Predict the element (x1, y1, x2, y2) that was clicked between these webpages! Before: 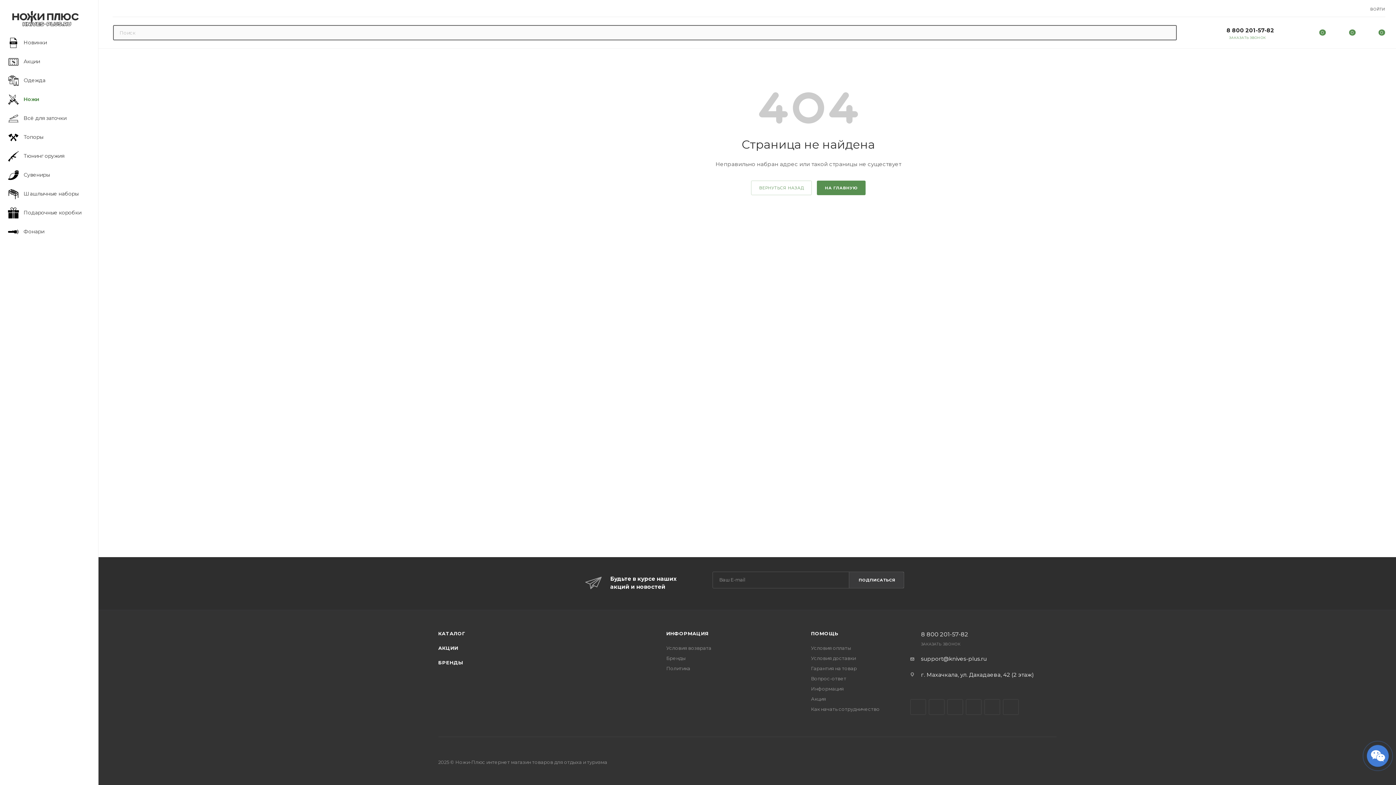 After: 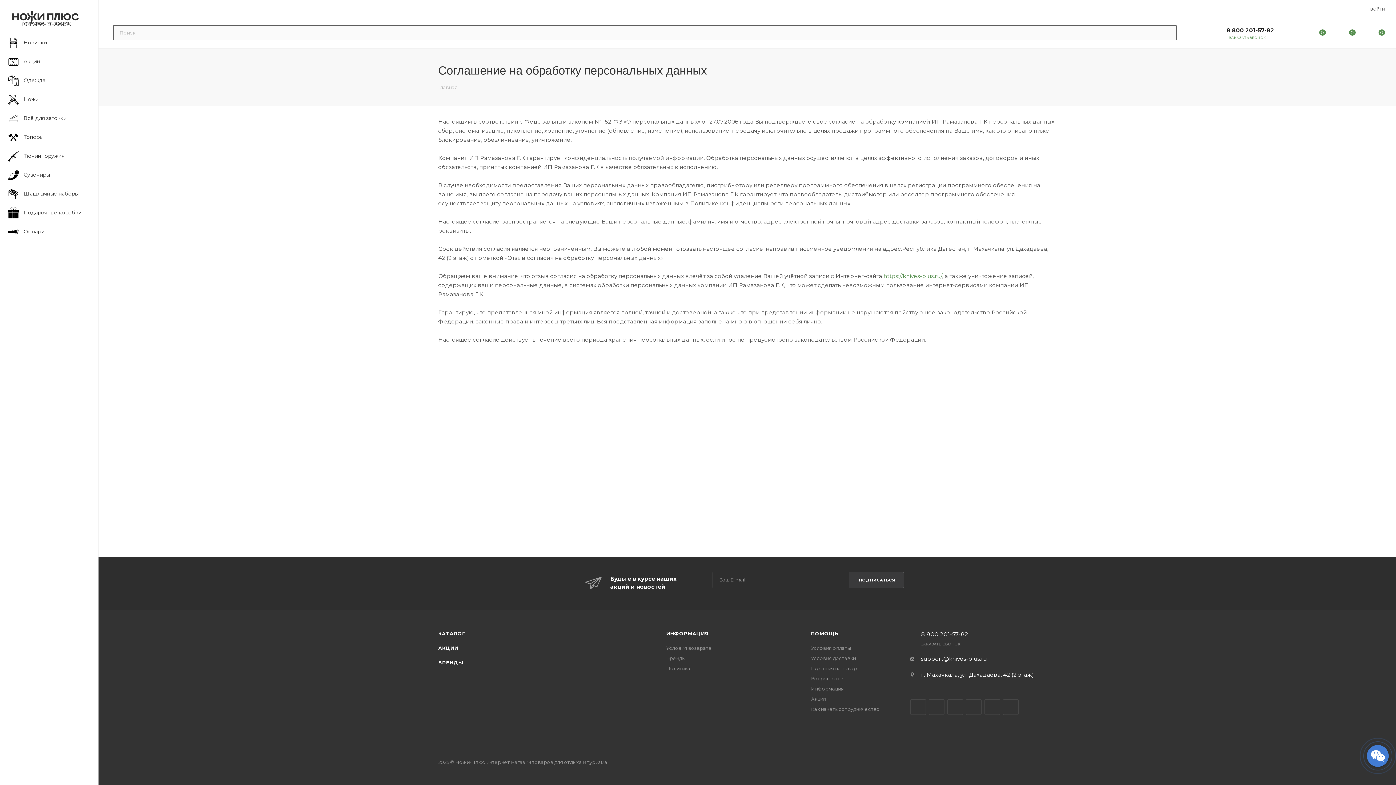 Action: label: Политика bbox: (666, 665, 687, 671)